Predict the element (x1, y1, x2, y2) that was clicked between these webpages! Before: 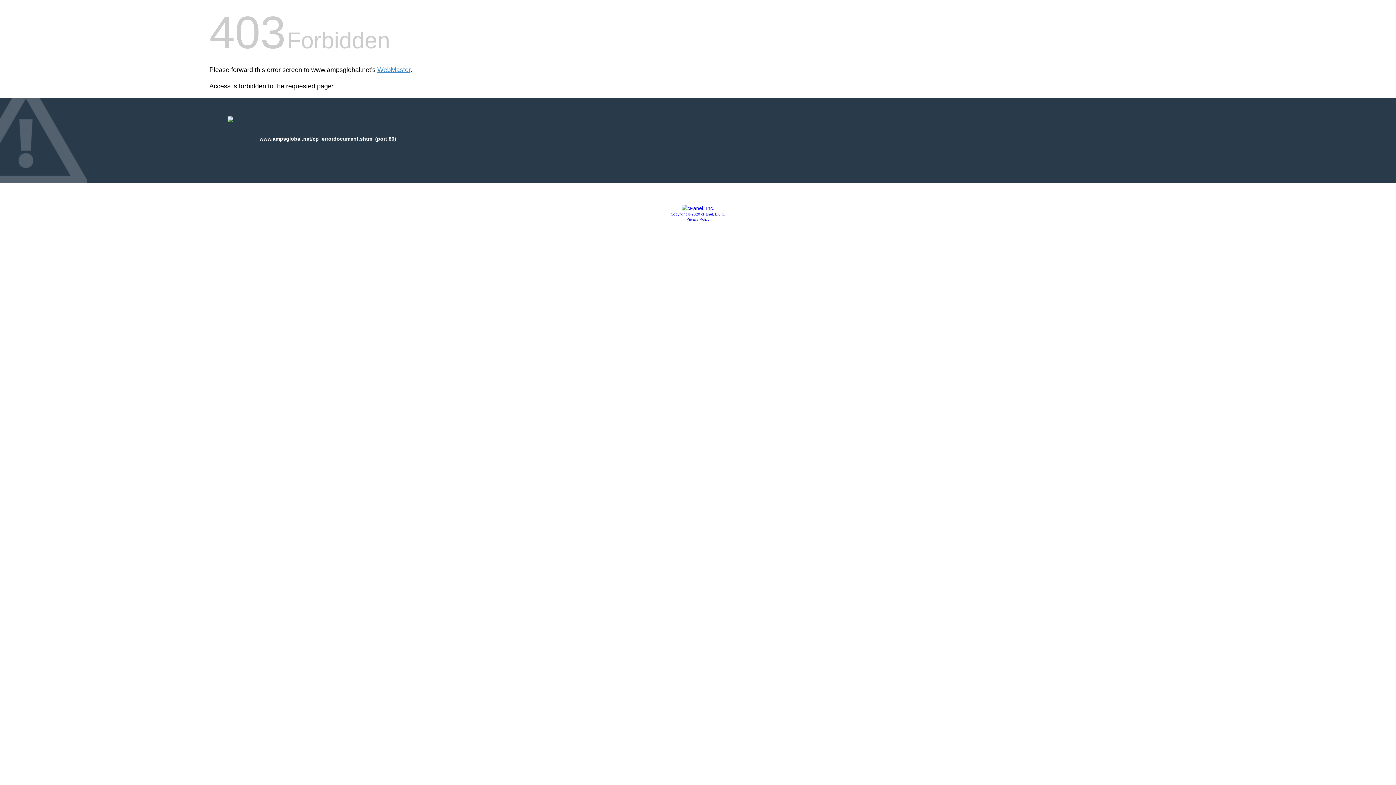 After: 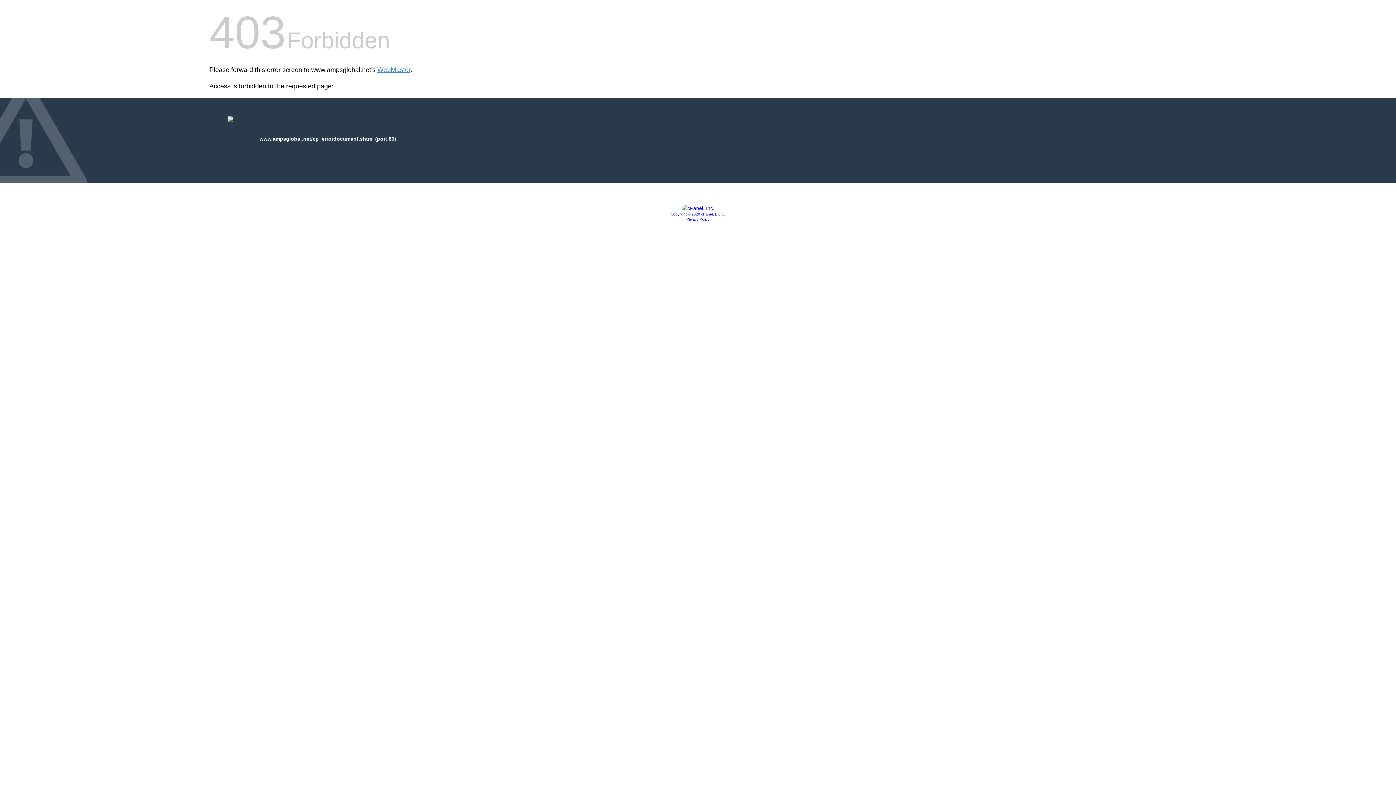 Action: label: Privacy Policy bbox: (686, 217, 709, 221)